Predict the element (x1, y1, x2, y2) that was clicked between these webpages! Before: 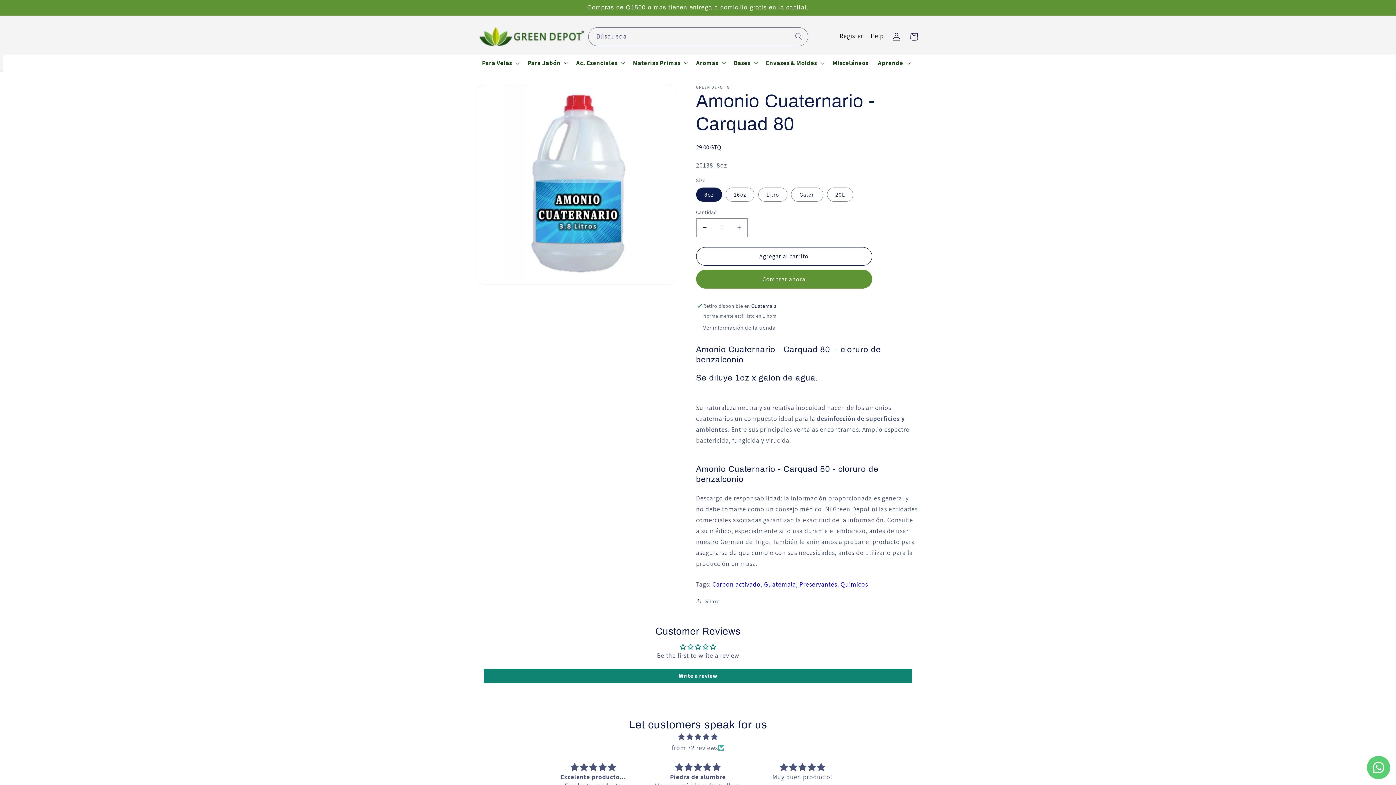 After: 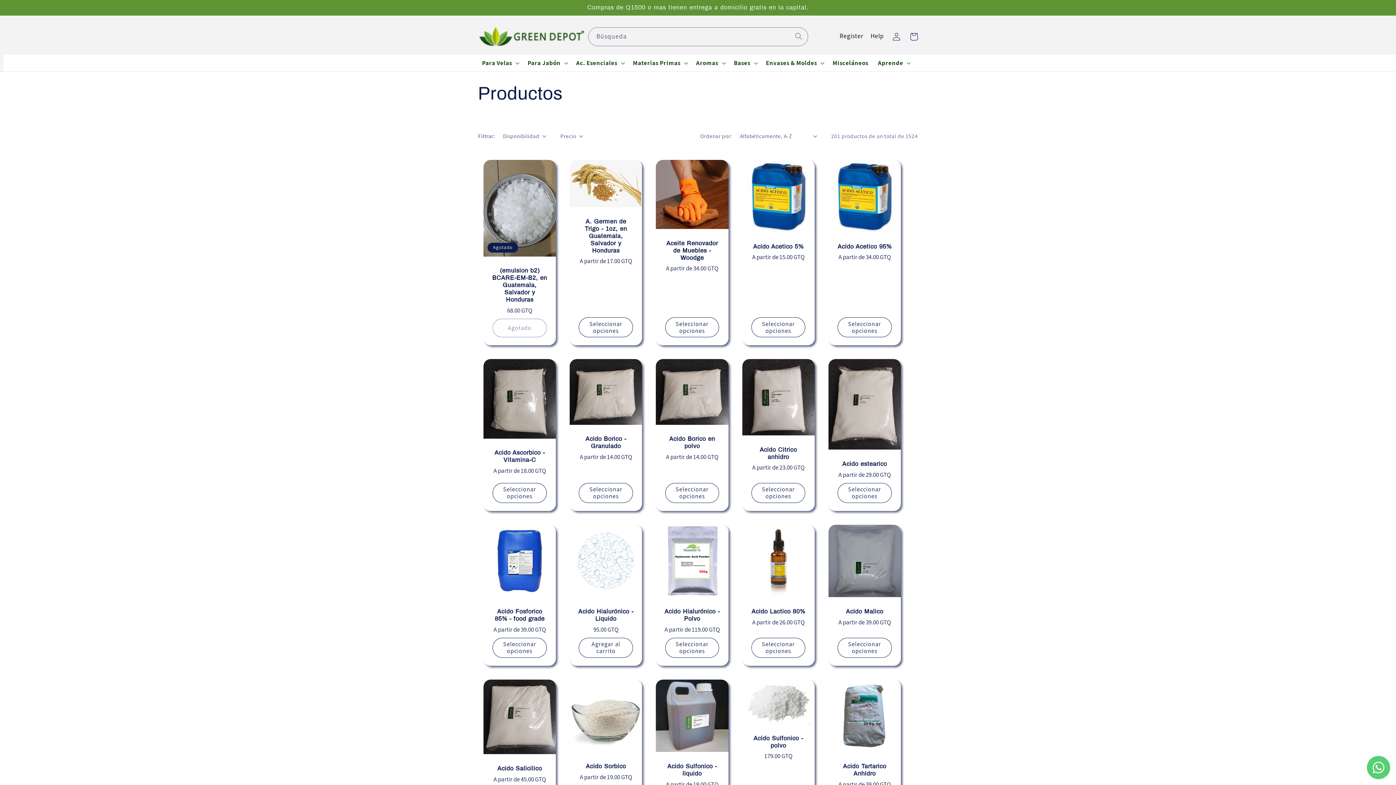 Action: bbox: (840, 580, 868, 588) label: Quimicos